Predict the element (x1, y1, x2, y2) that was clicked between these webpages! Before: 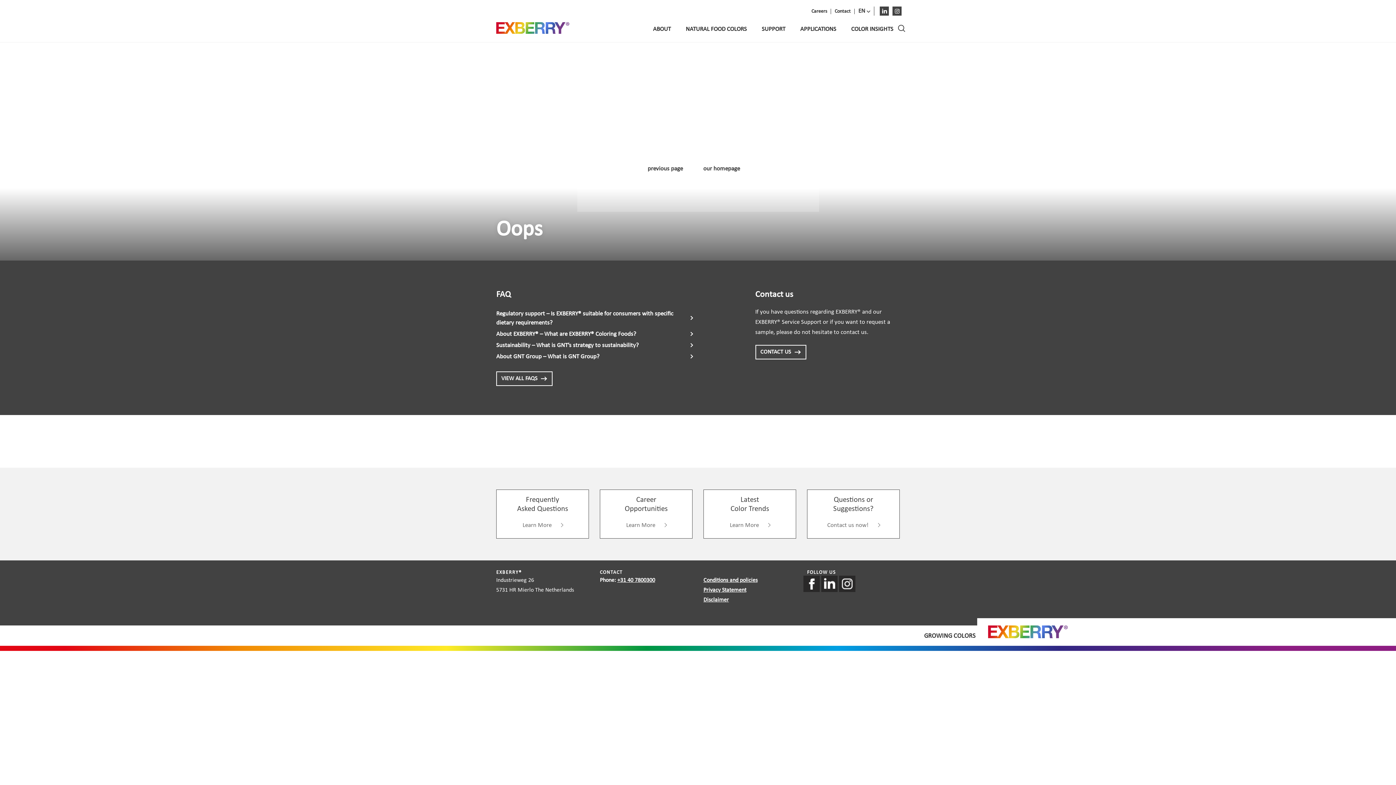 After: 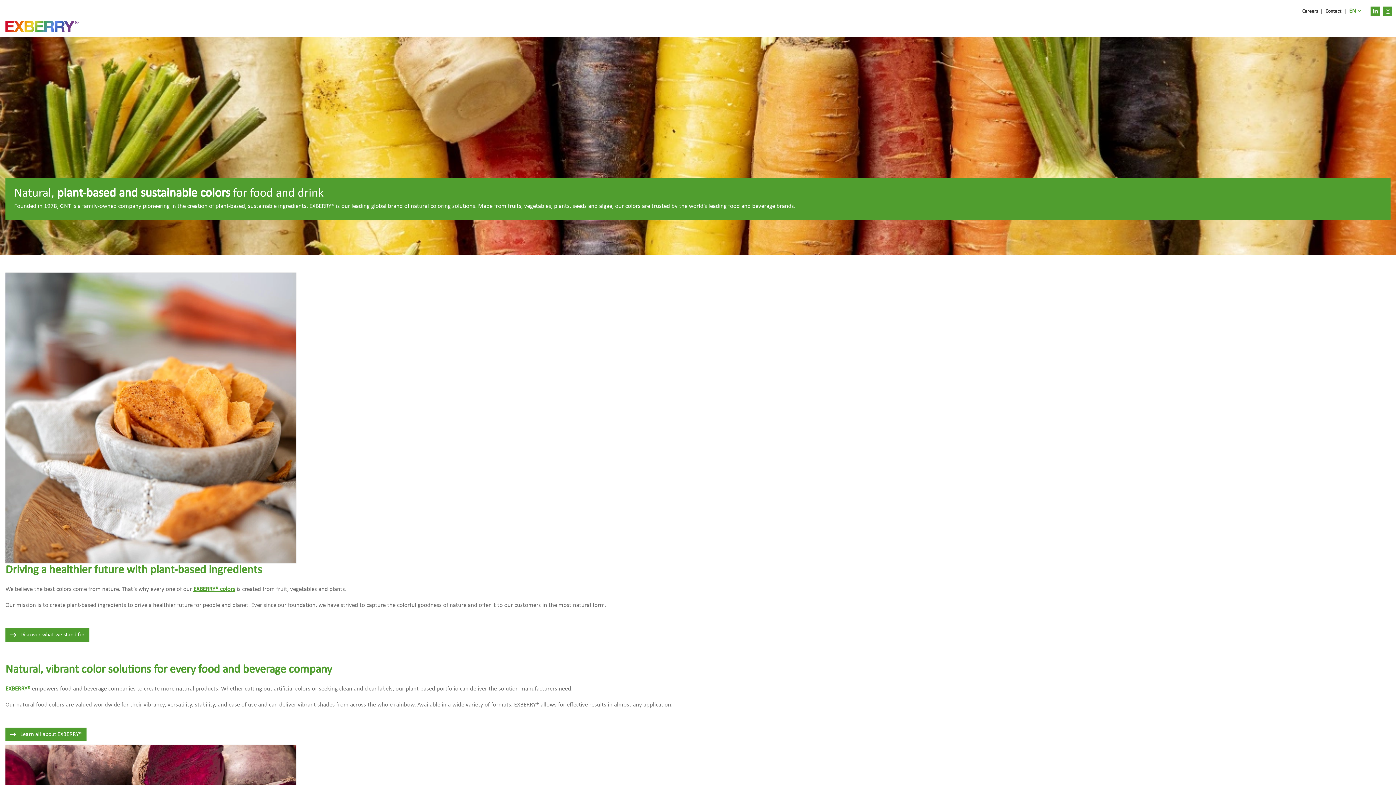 Action: bbox: (647, 165, 683, 172) label: previous page